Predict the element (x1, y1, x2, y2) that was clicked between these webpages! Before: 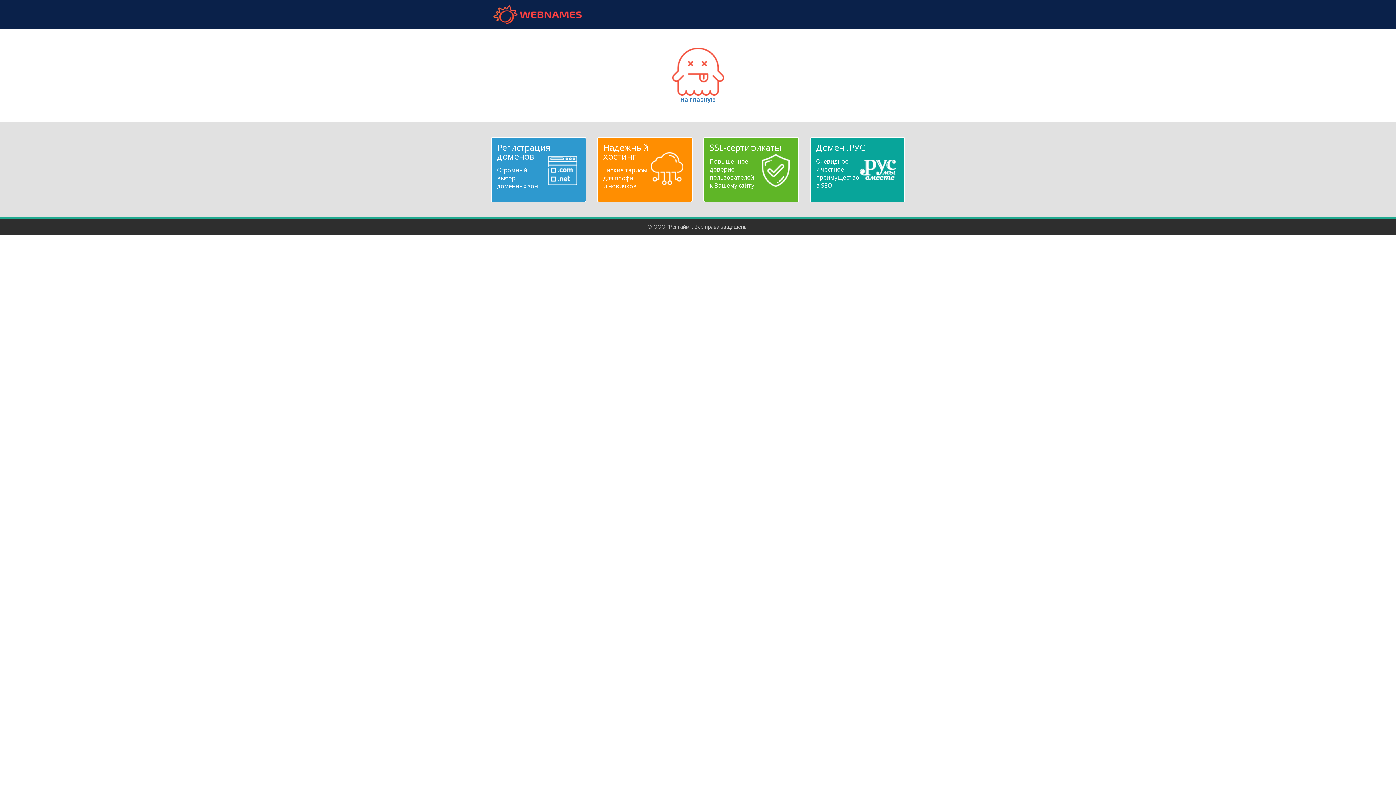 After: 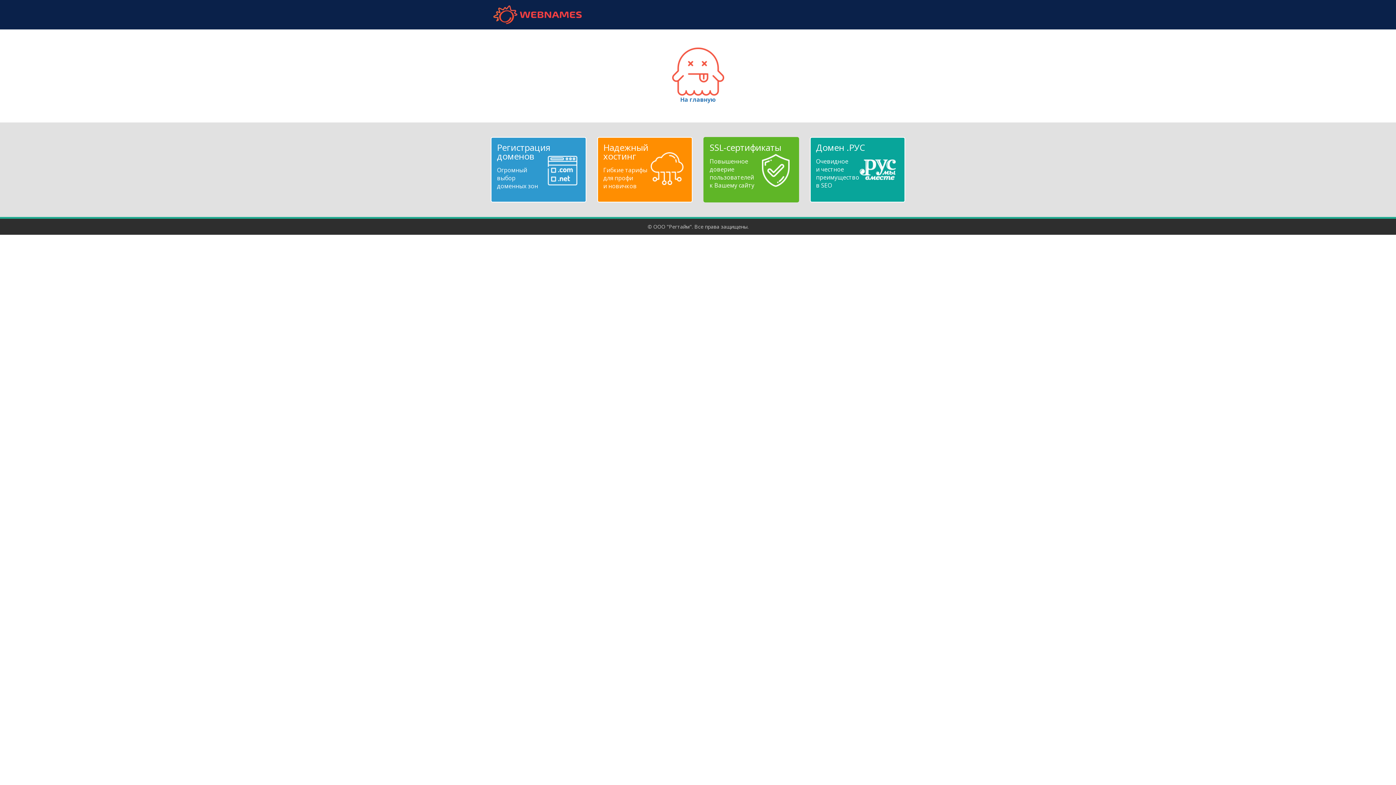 Action: label: SSL-сертификаты
Повышенное
доверие
пользователей
к Вашему сайту bbox: (709, 143, 792, 189)